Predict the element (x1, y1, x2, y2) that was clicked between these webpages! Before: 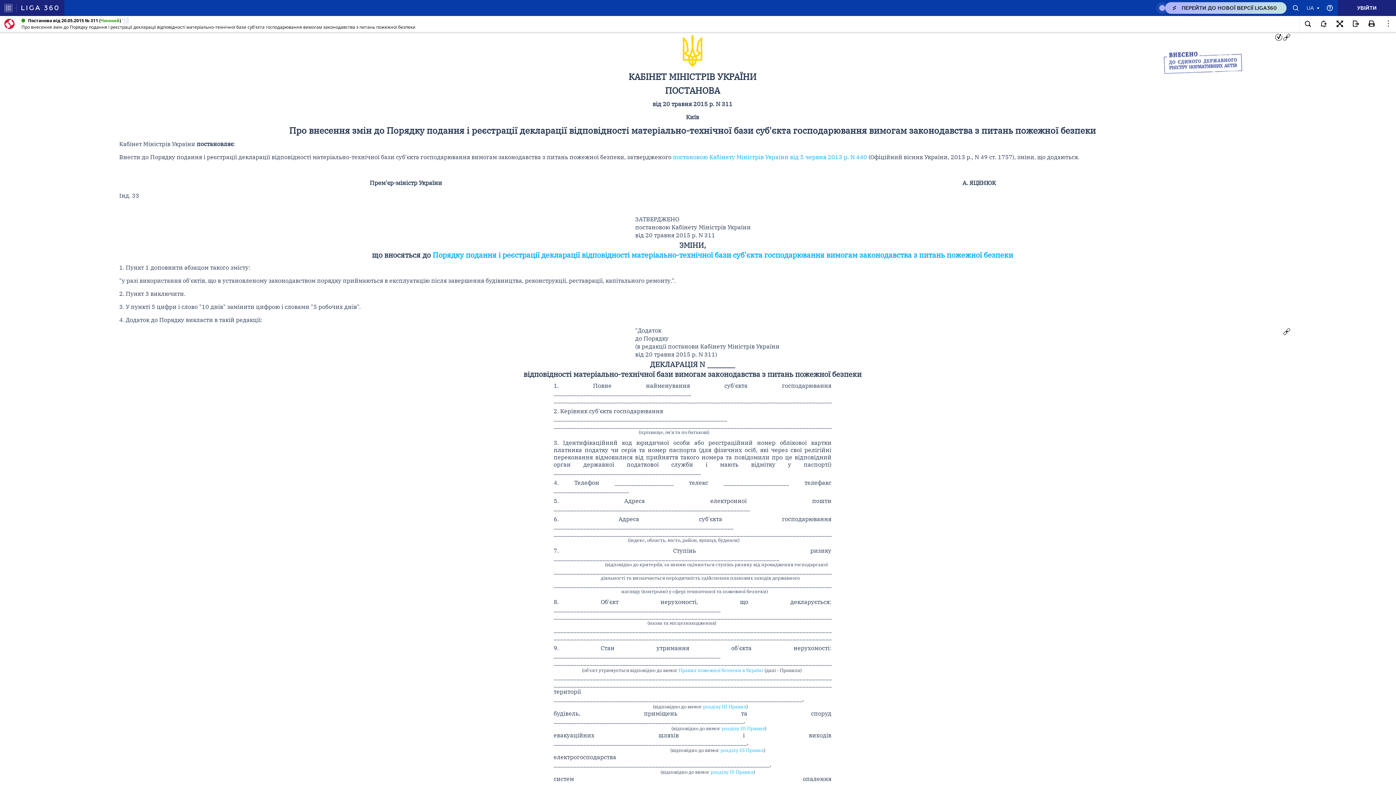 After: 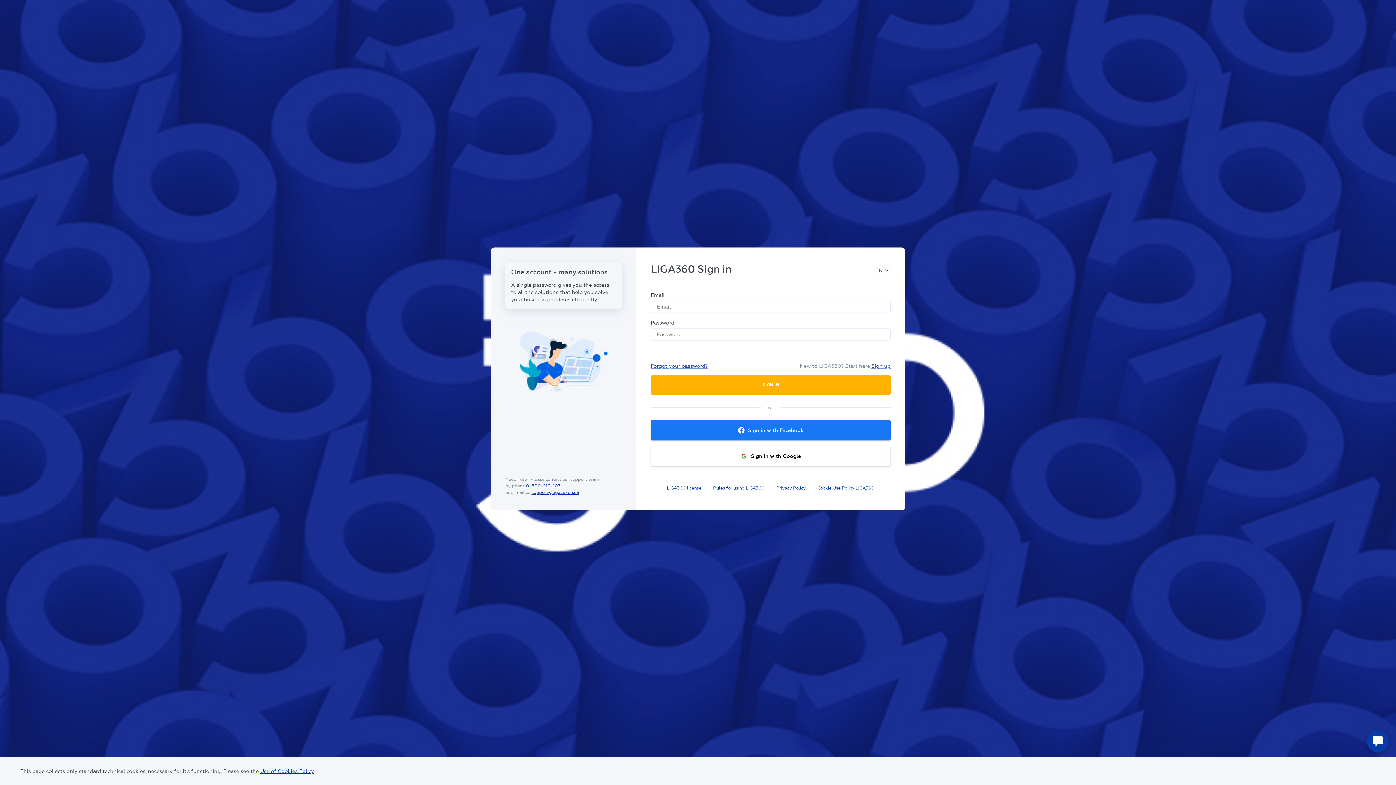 Action: label: УВІЙТИ bbox: (1338, 0, 1396, 16)